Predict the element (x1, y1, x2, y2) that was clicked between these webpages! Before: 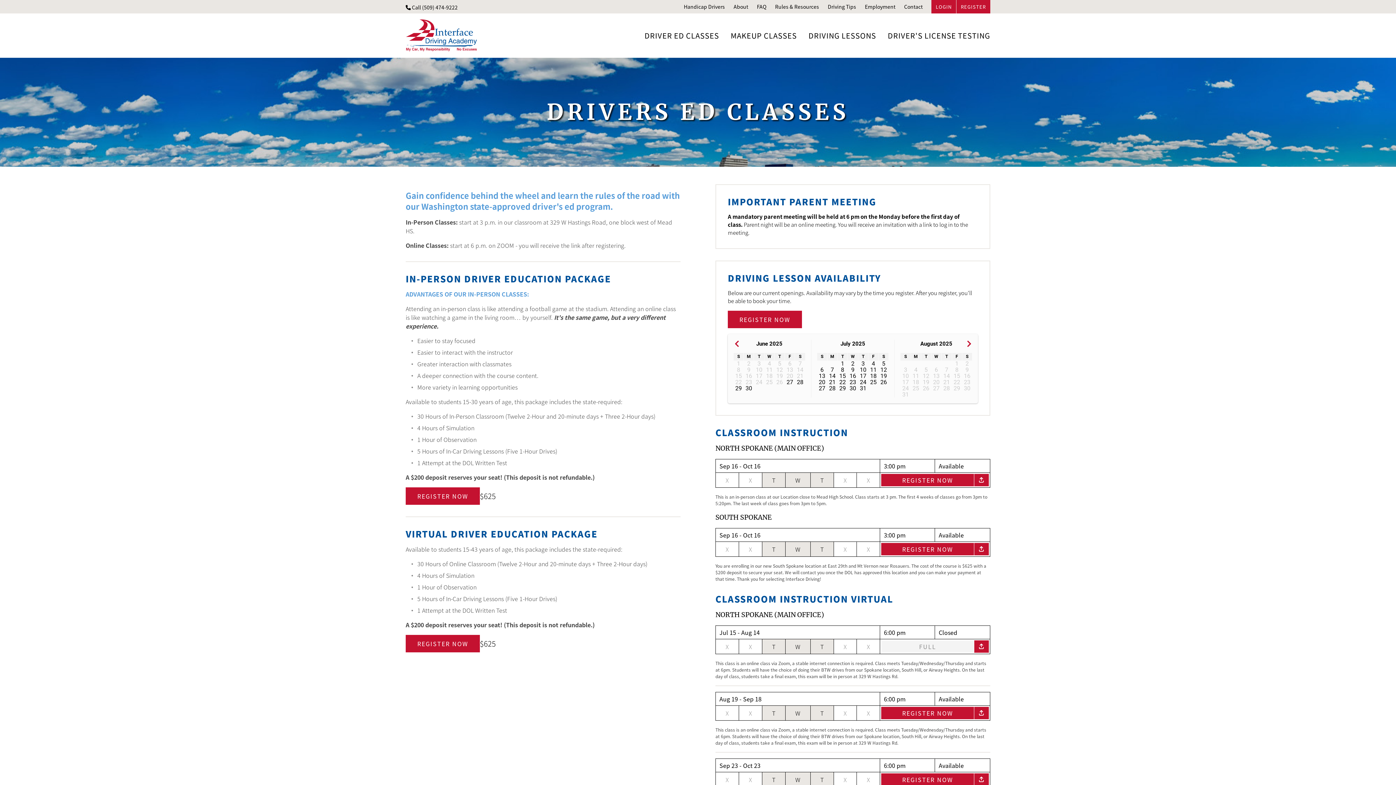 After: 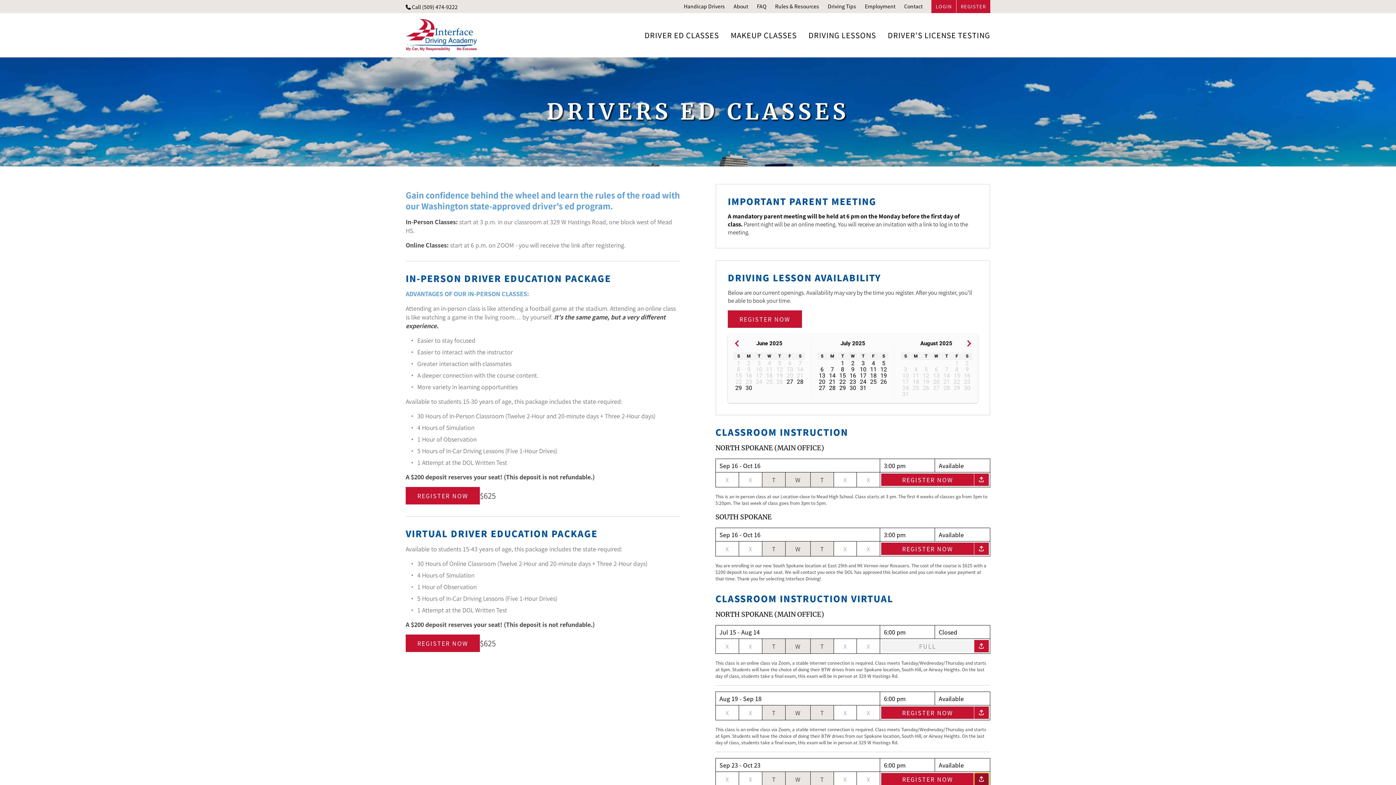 Action: bbox: (974, 773, 989, 786)